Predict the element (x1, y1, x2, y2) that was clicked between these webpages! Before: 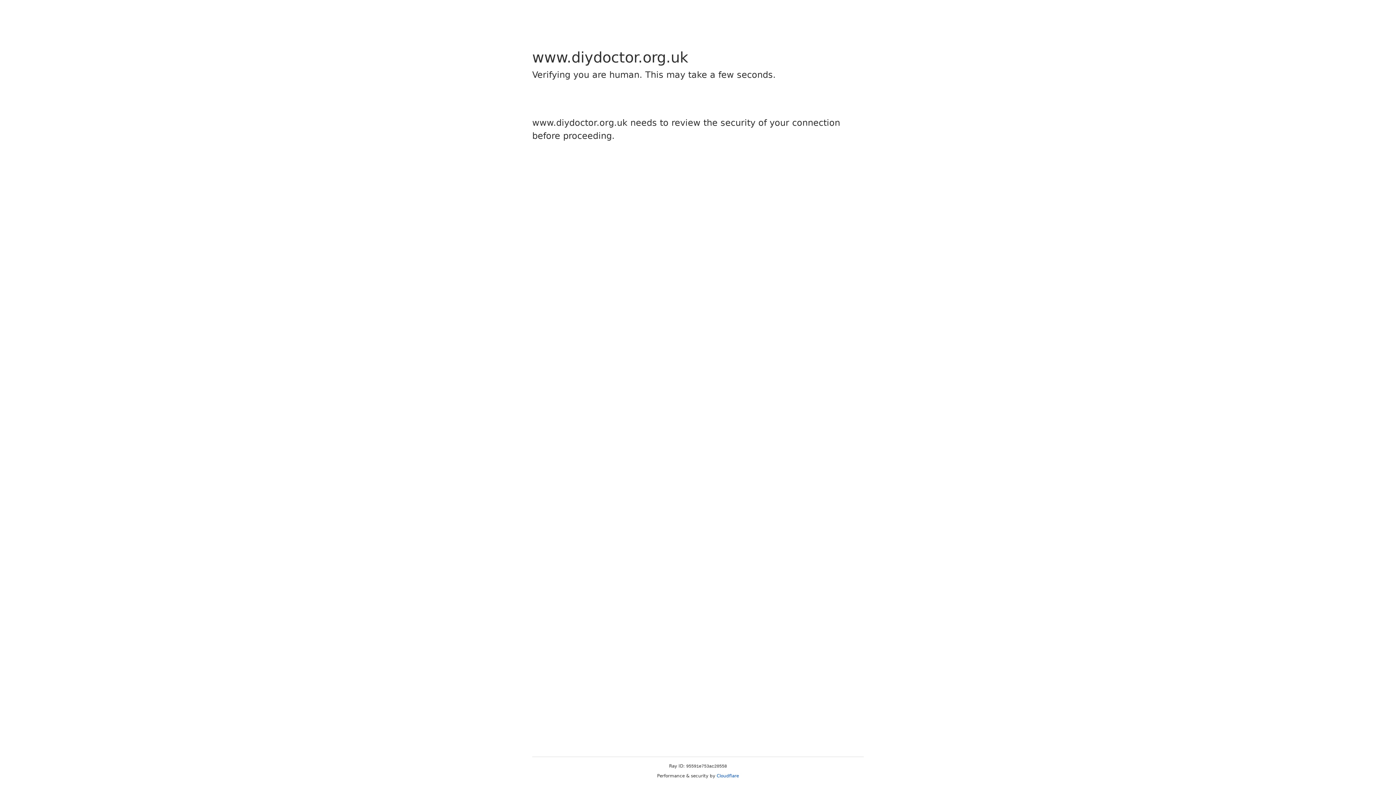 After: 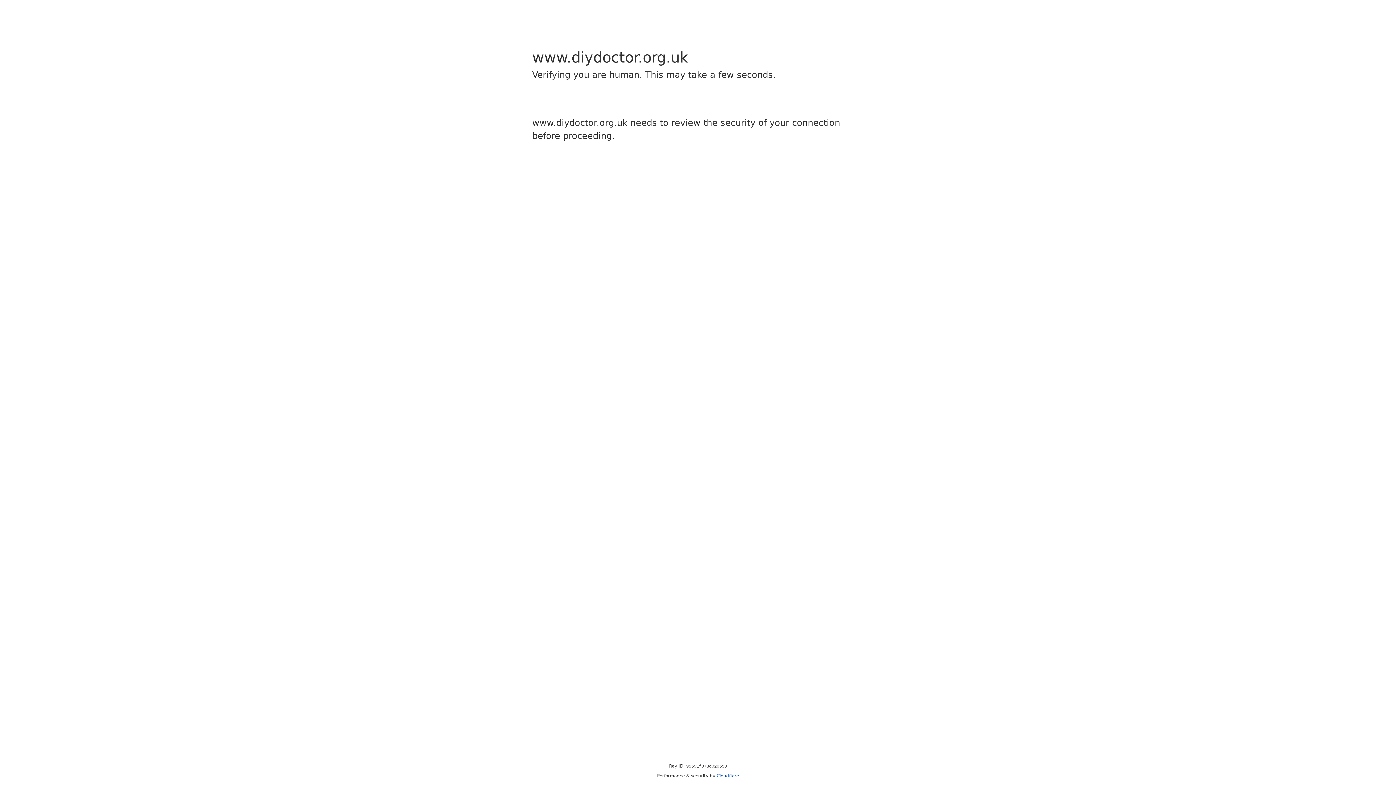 Action: label: Cloudflare bbox: (716, 773, 739, 778)